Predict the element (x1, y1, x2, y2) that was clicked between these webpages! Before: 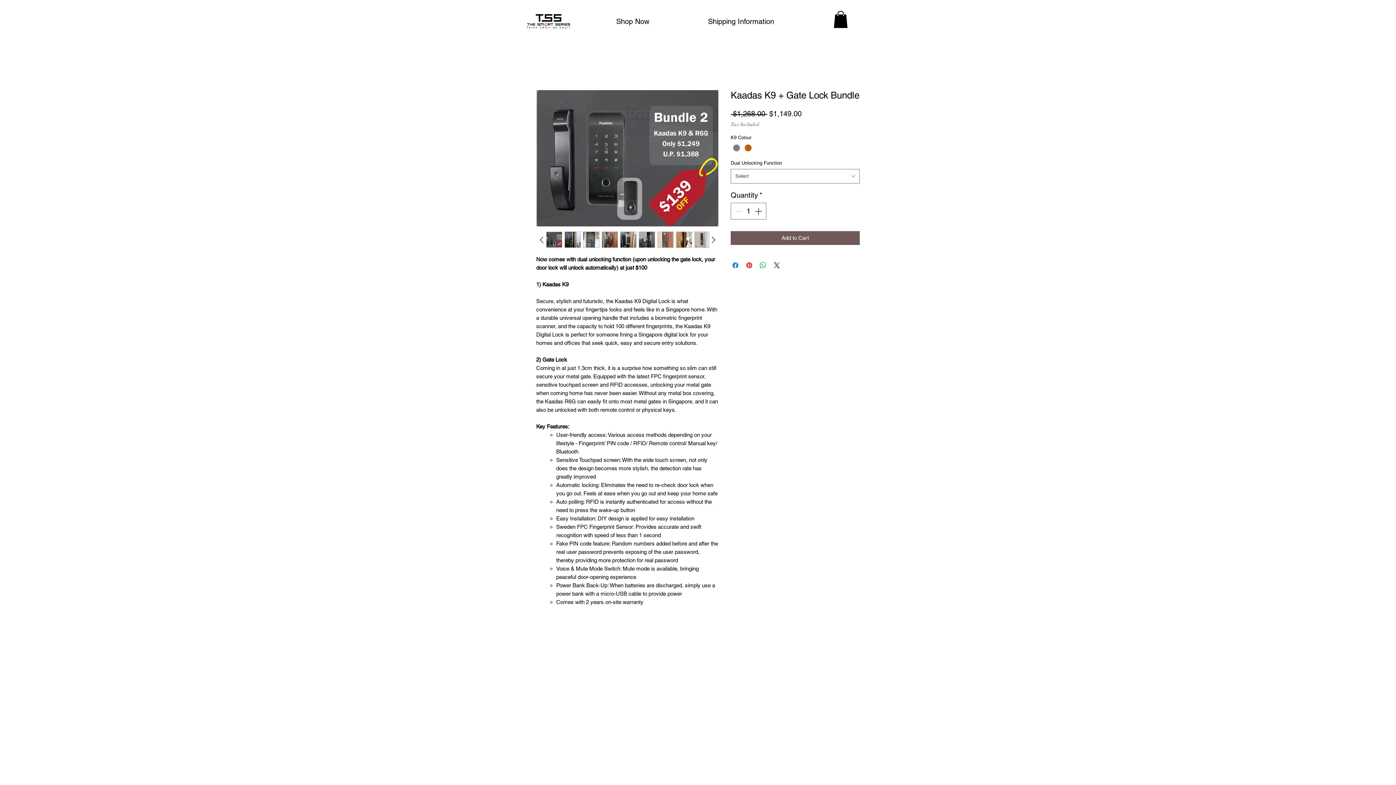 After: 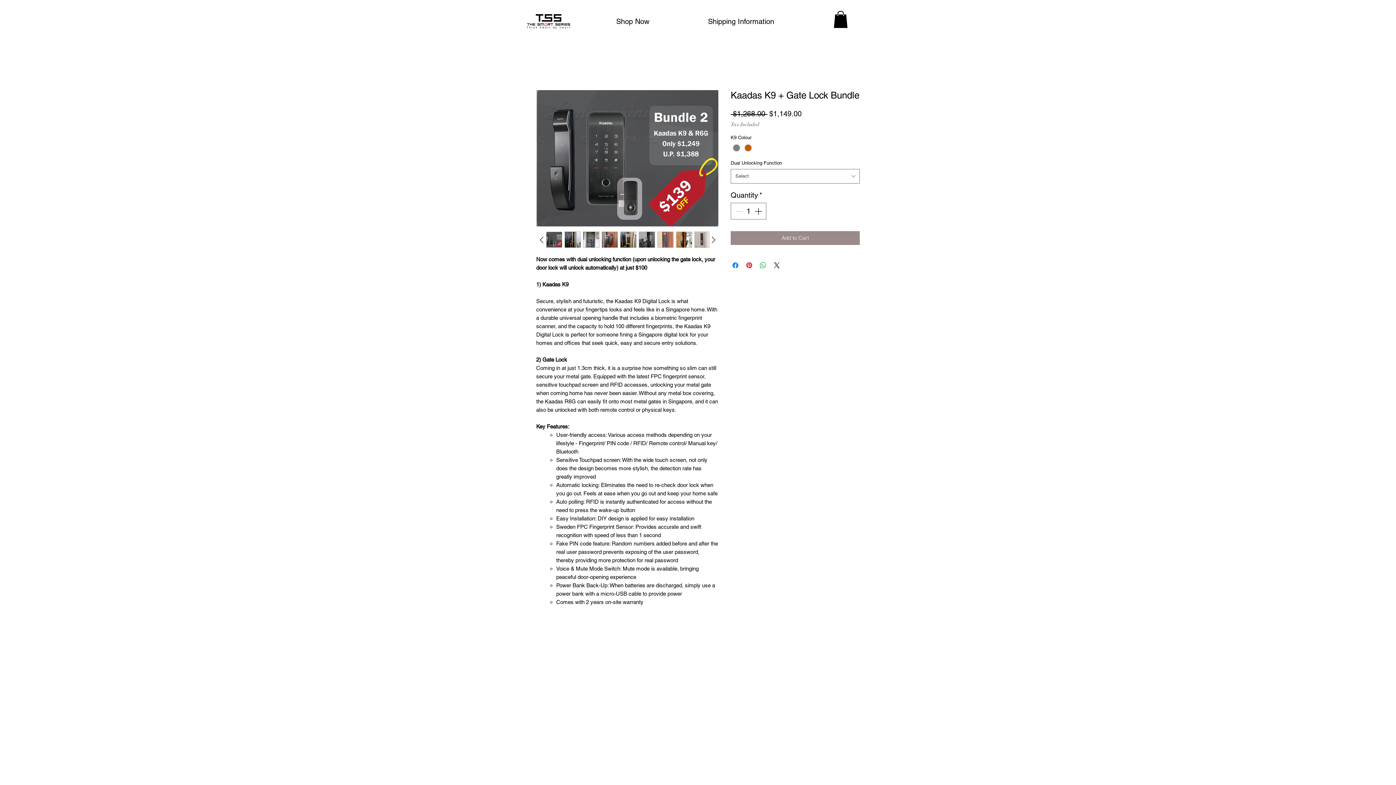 Action: label: Add to Cart bbox: (730, 231, 860, 245)